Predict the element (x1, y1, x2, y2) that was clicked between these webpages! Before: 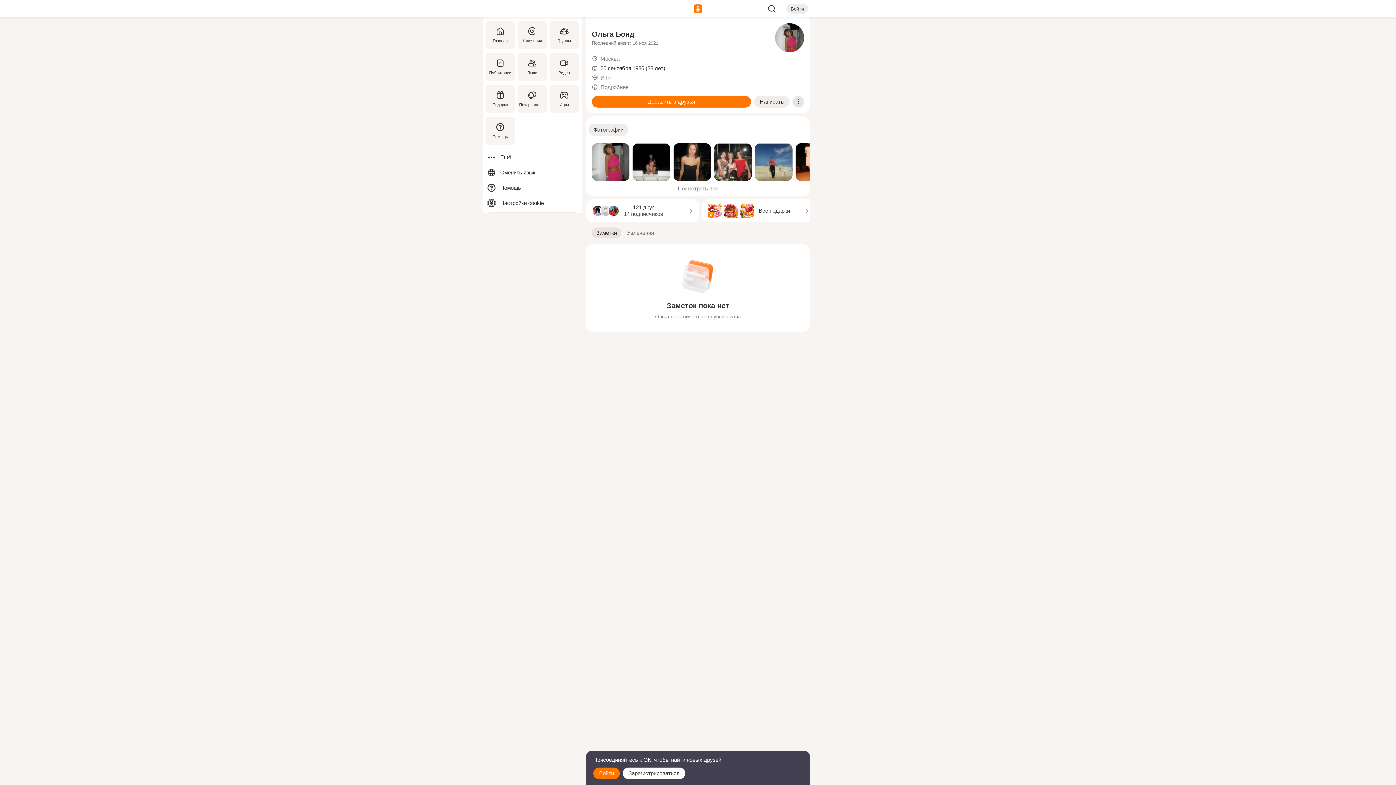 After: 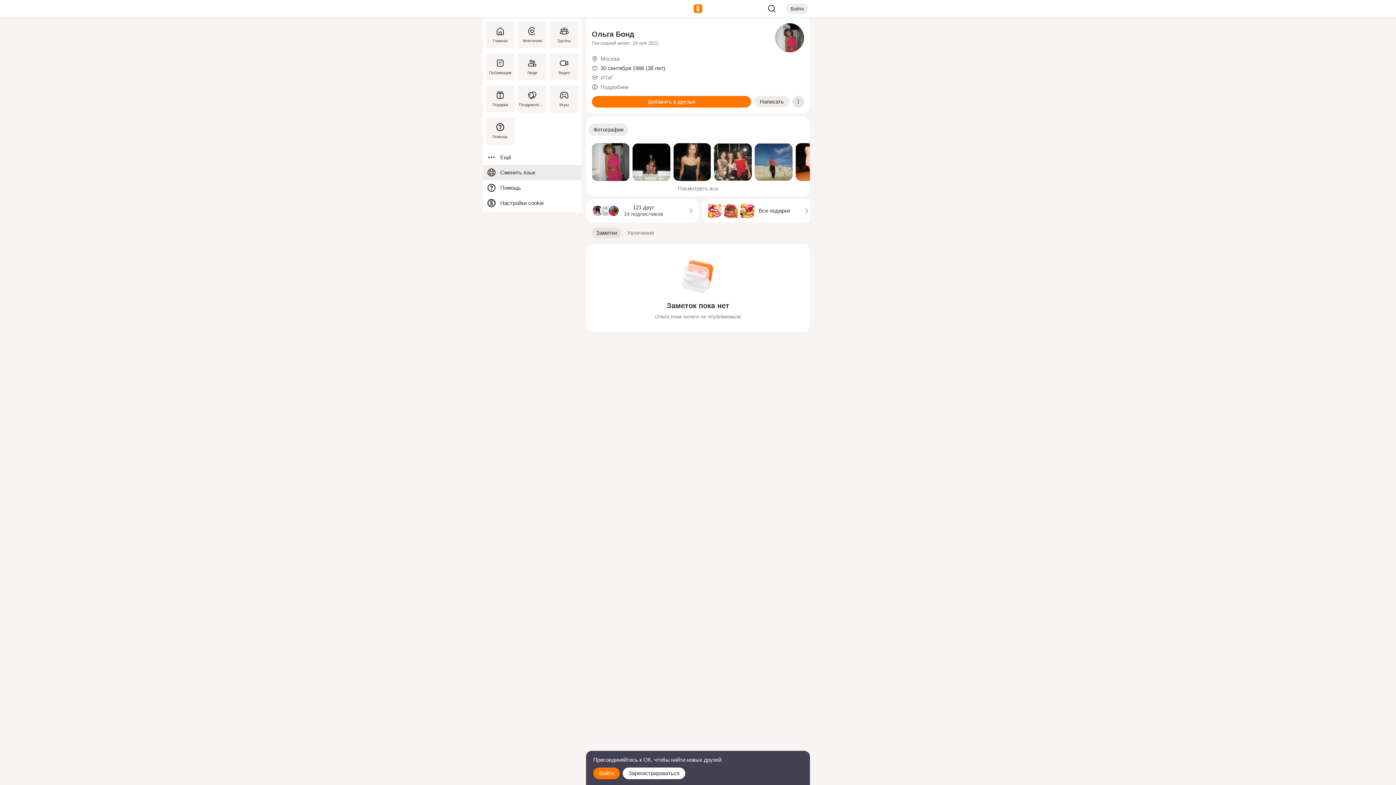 Action: label: Сменить язык bbox: (482, 165, 581, 180)